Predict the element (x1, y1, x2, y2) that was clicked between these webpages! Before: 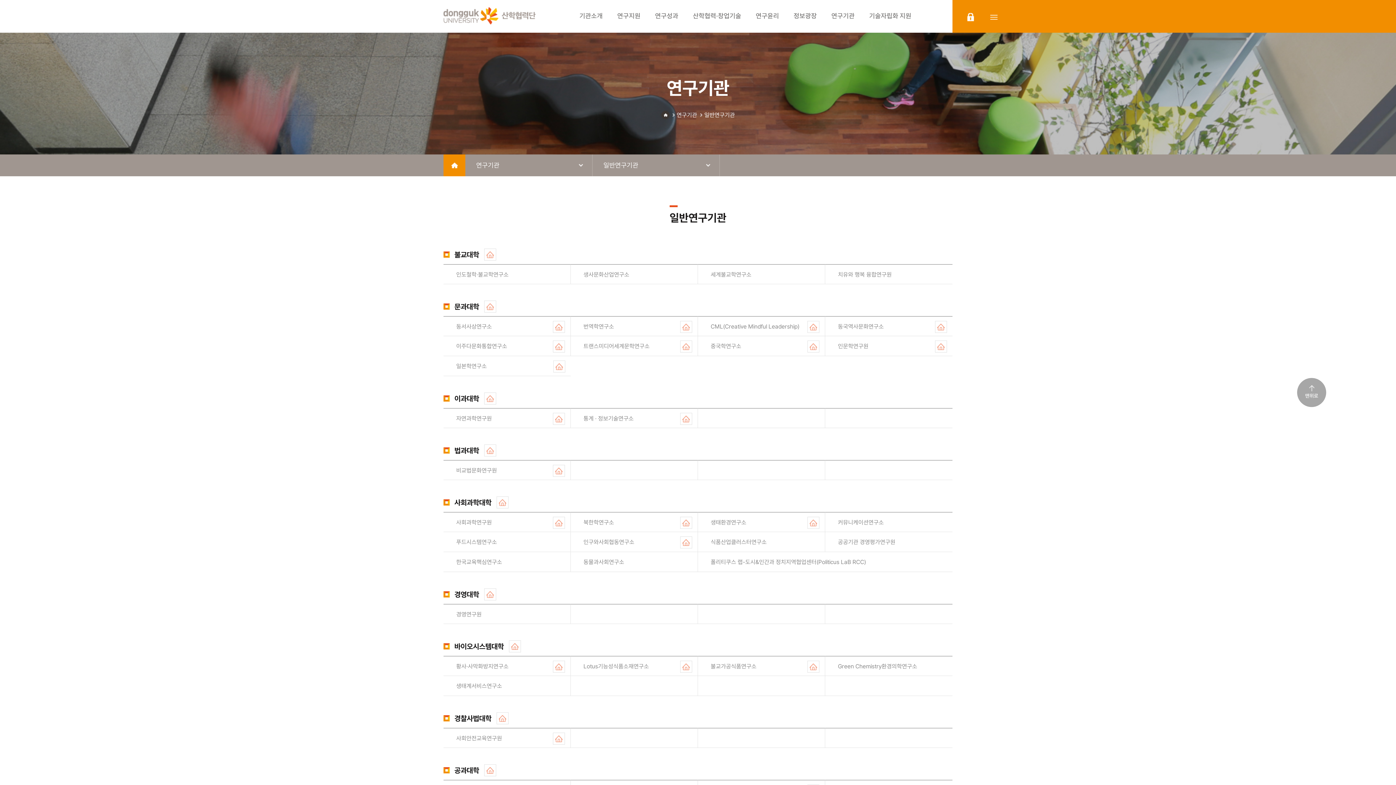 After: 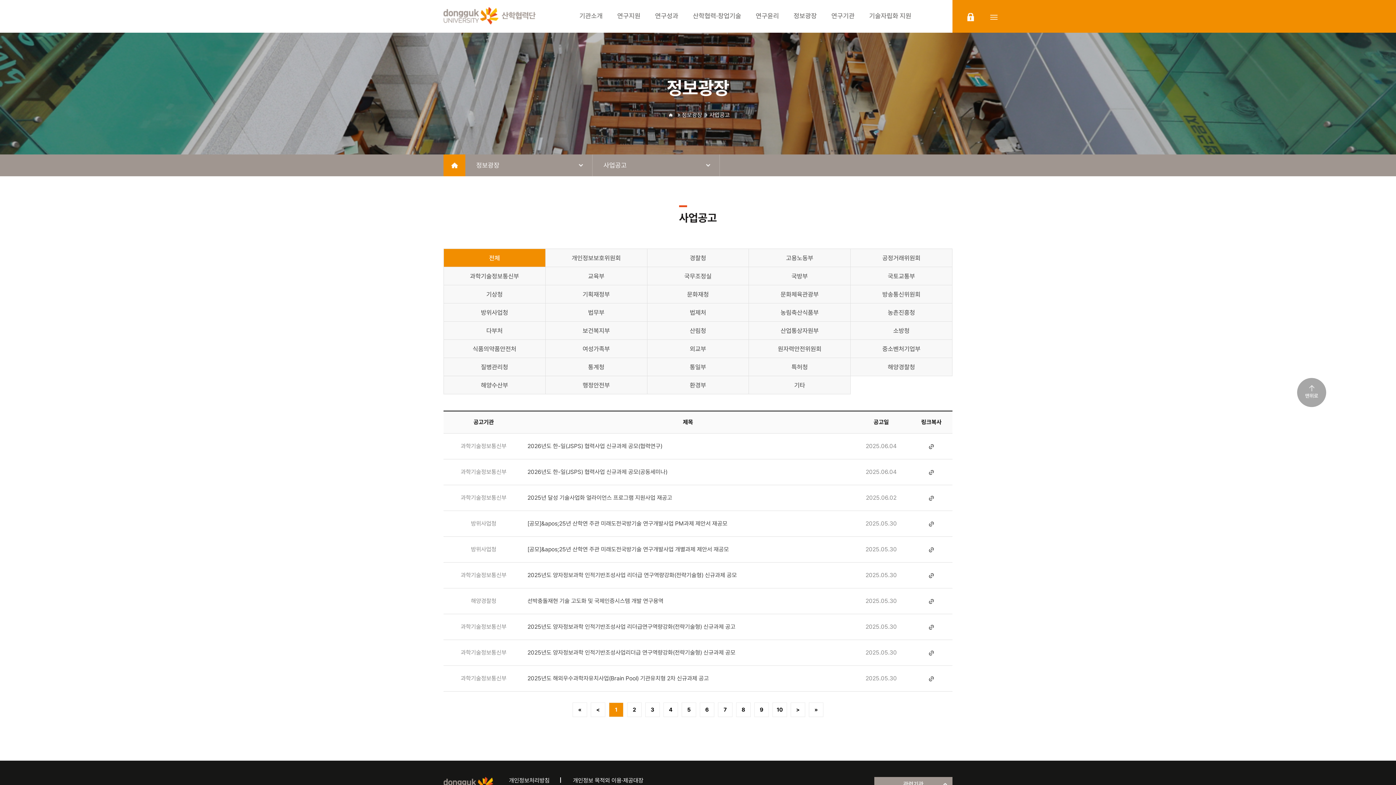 Action: label: 정보광장 bbox: (793, 0, 817, 32)